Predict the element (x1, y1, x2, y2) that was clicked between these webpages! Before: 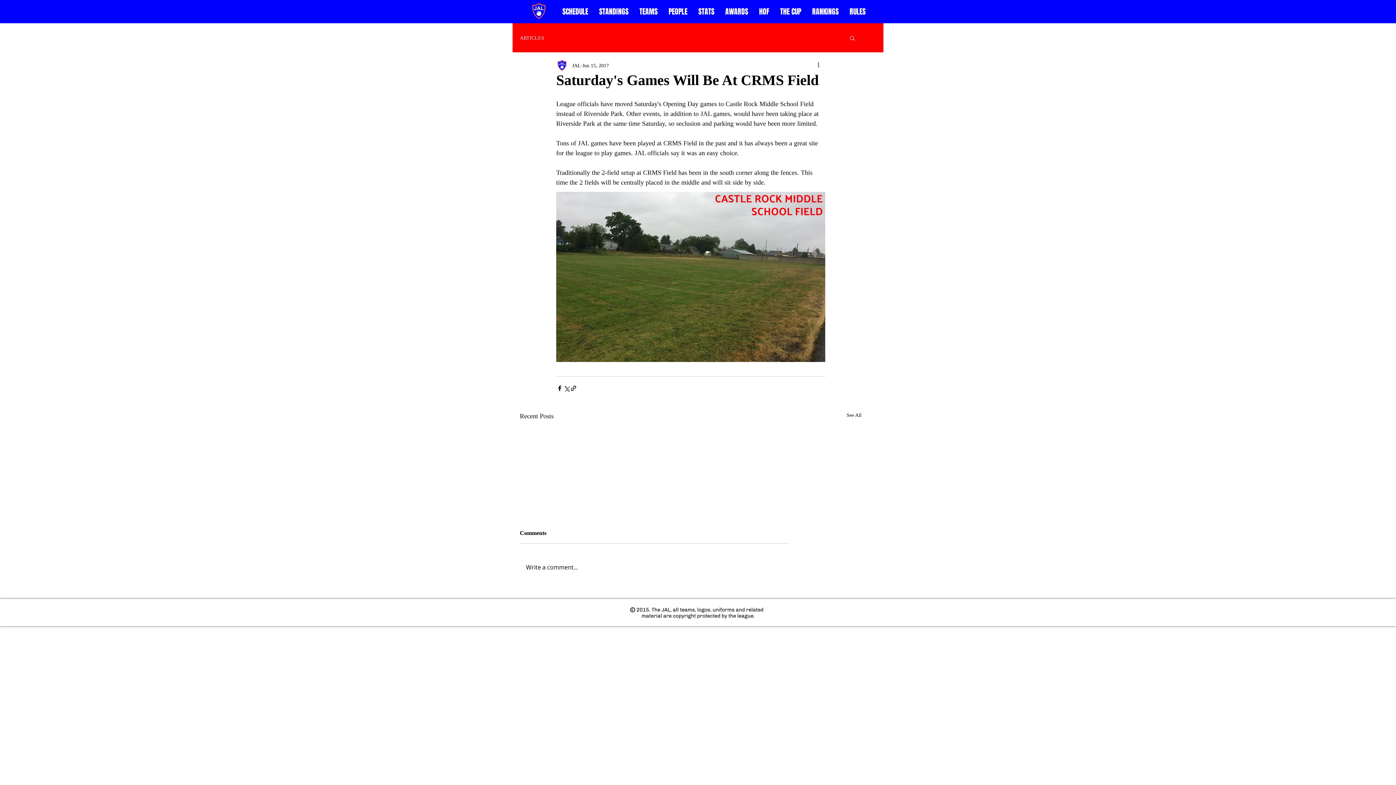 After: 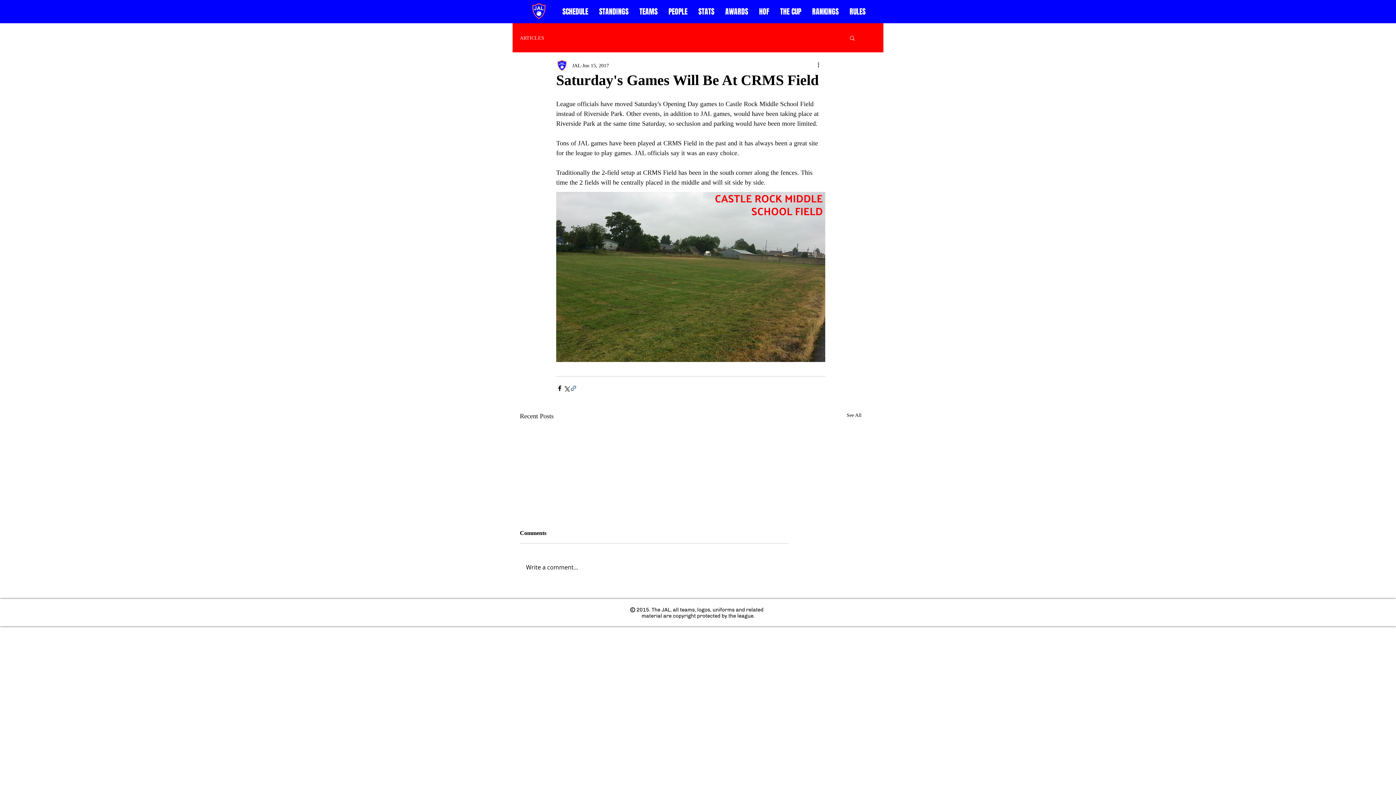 Action: bbox: (570, 385, 577, 392) label: Share via link